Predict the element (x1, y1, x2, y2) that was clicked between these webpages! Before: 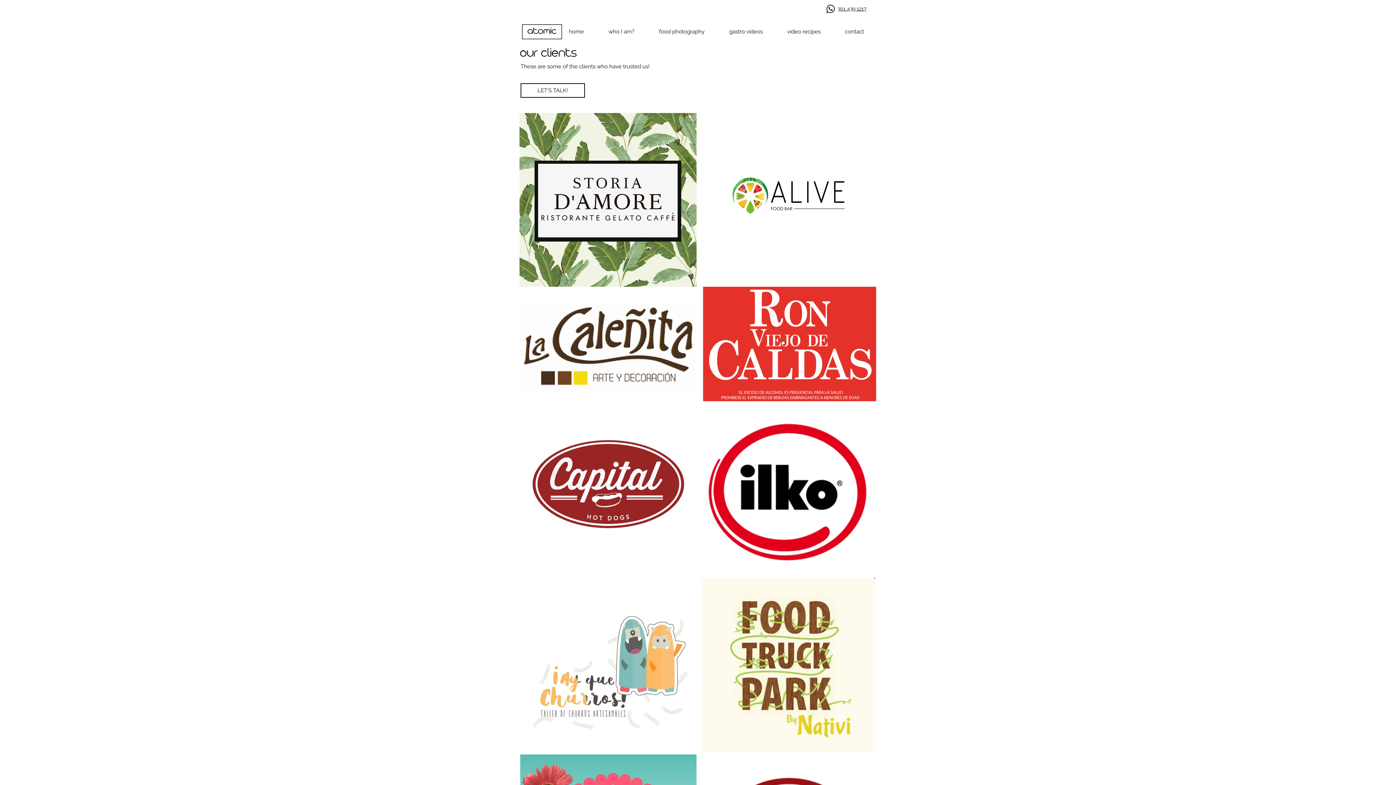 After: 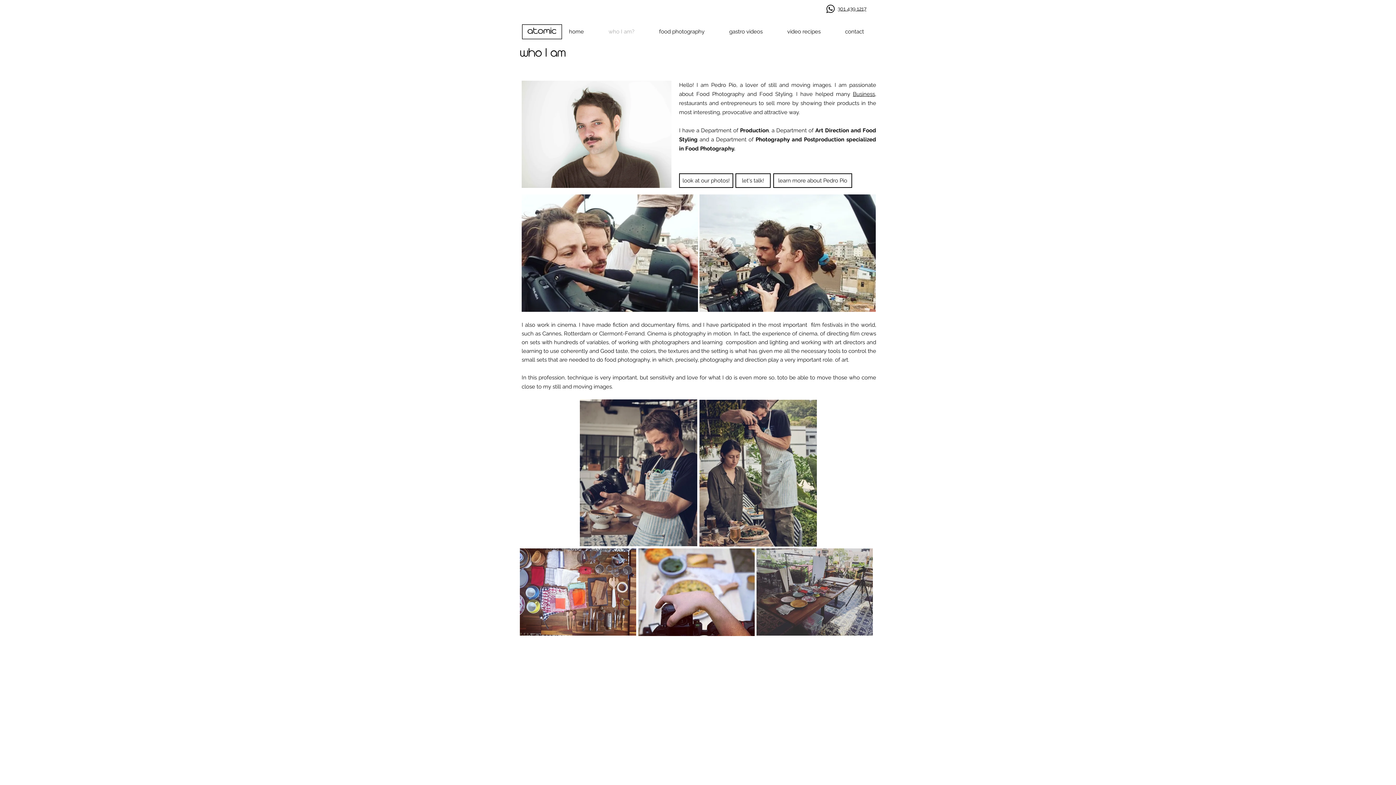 Action: bbox: (596, 20, 646, 42) label: who I am?